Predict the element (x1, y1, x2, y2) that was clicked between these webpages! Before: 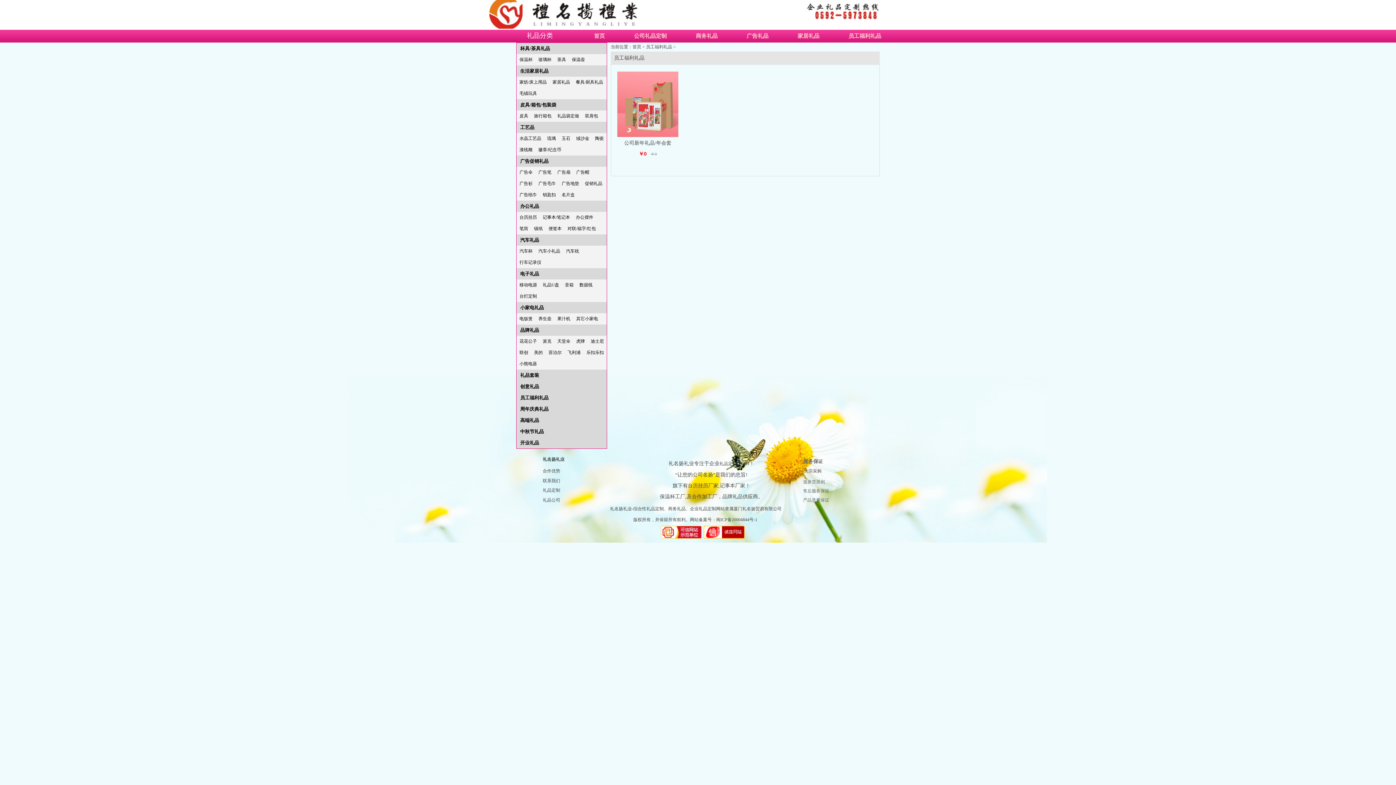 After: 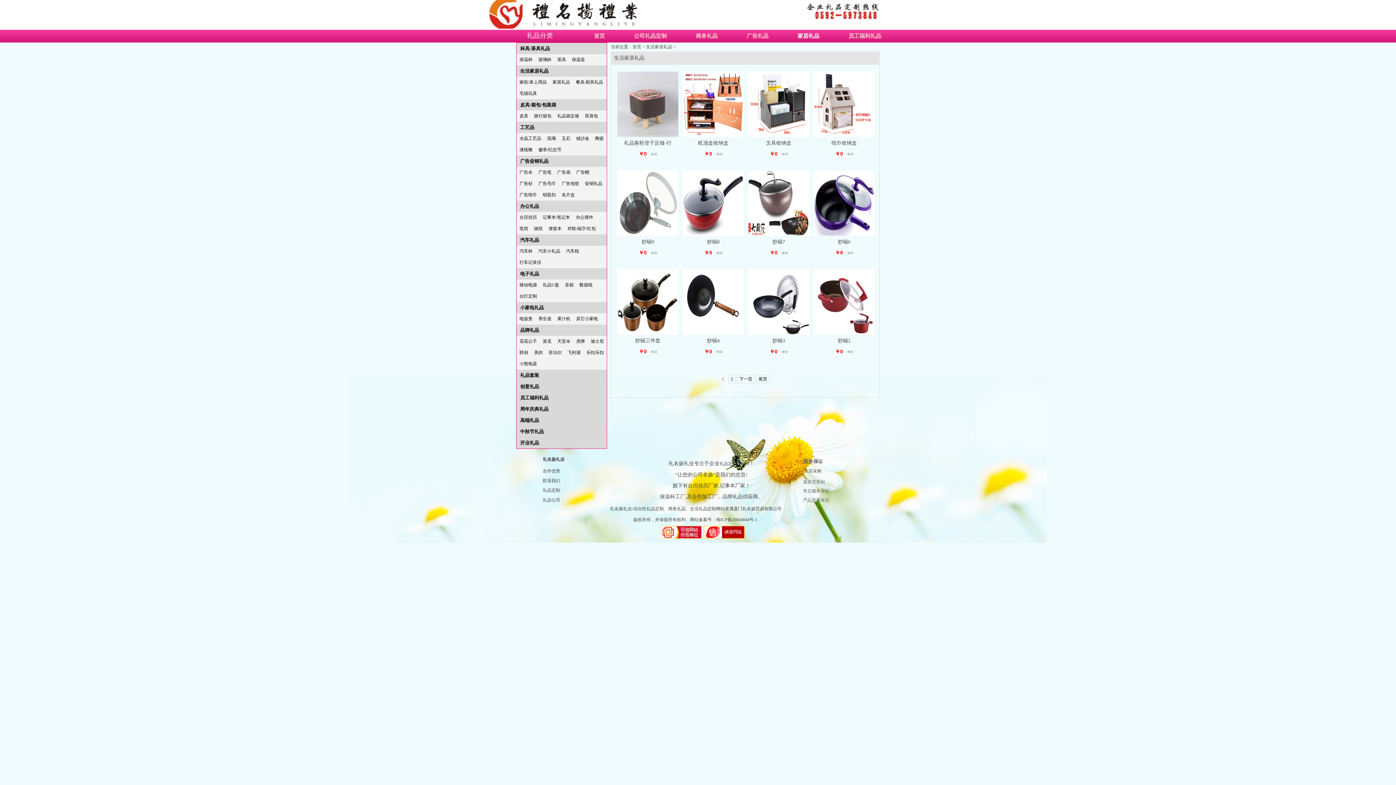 Action: label: 家居礼品 bbox: (783, 29, 834, 42)